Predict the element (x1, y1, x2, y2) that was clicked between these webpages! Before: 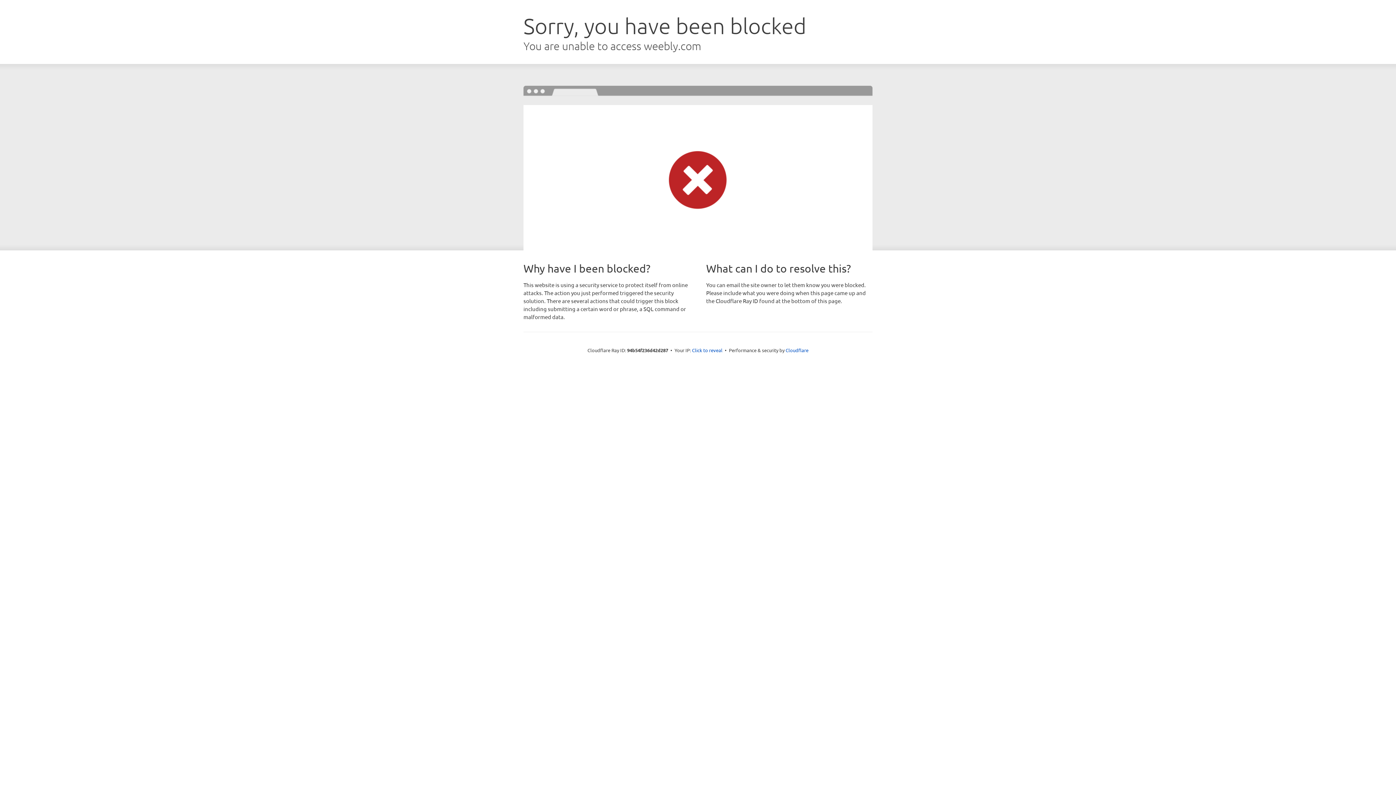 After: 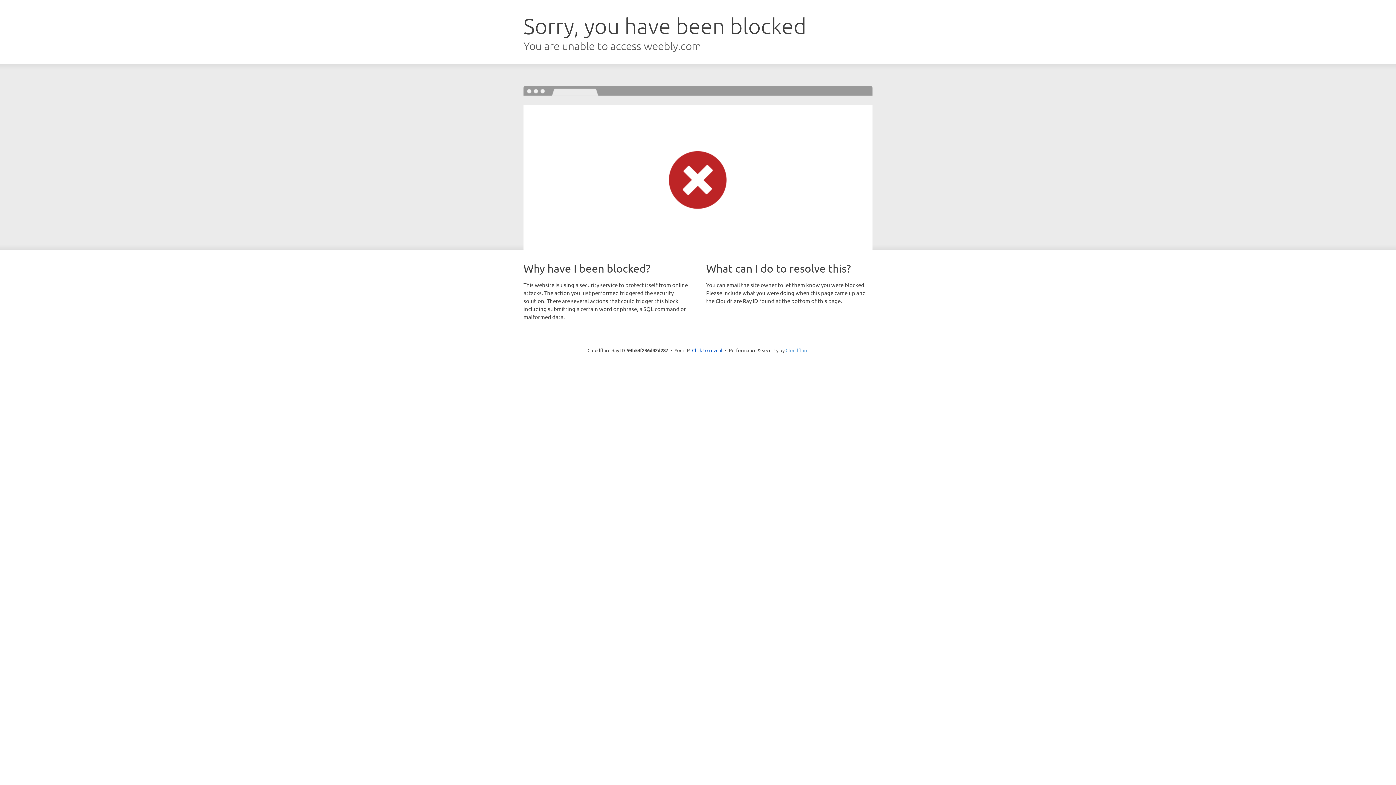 Action: label: Cloudflare bbox: (785, 347, 808, 353)